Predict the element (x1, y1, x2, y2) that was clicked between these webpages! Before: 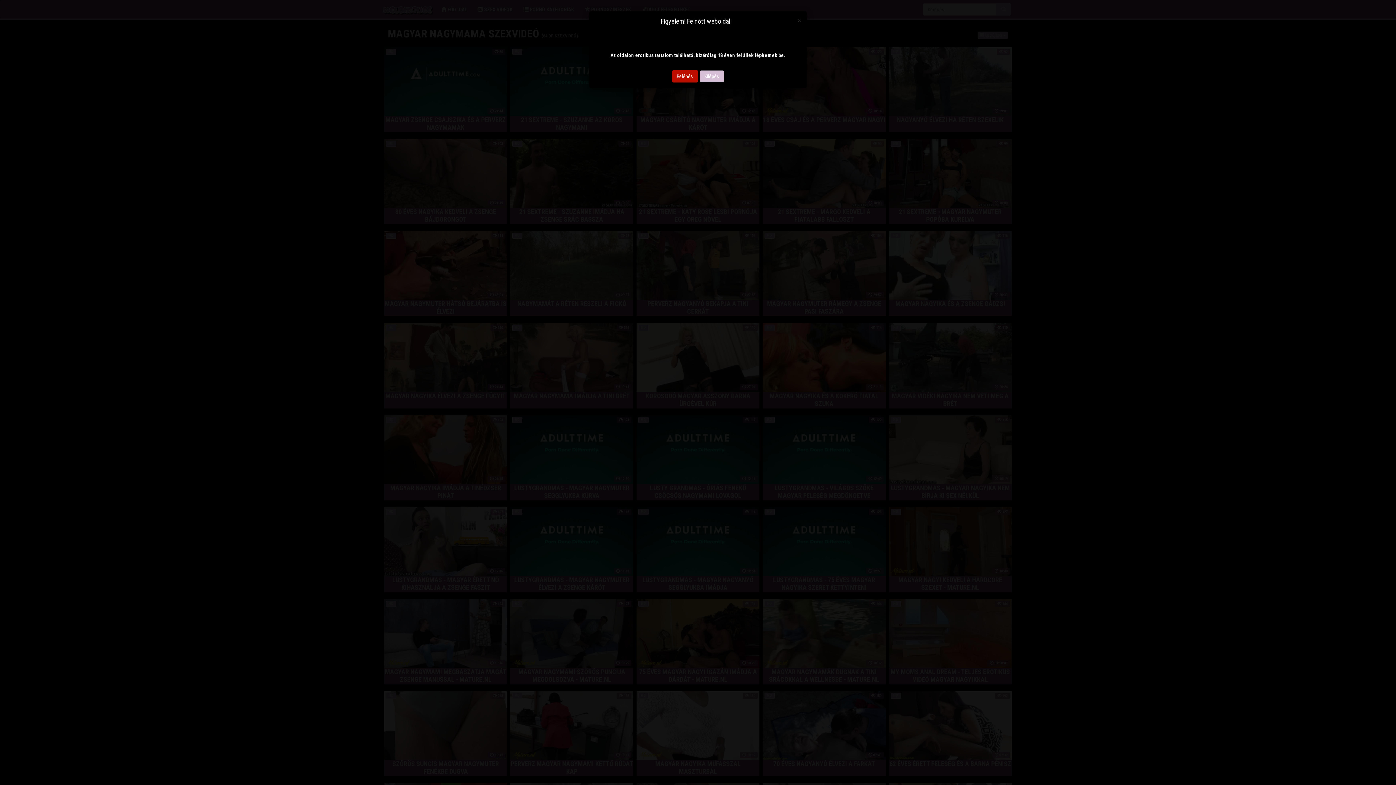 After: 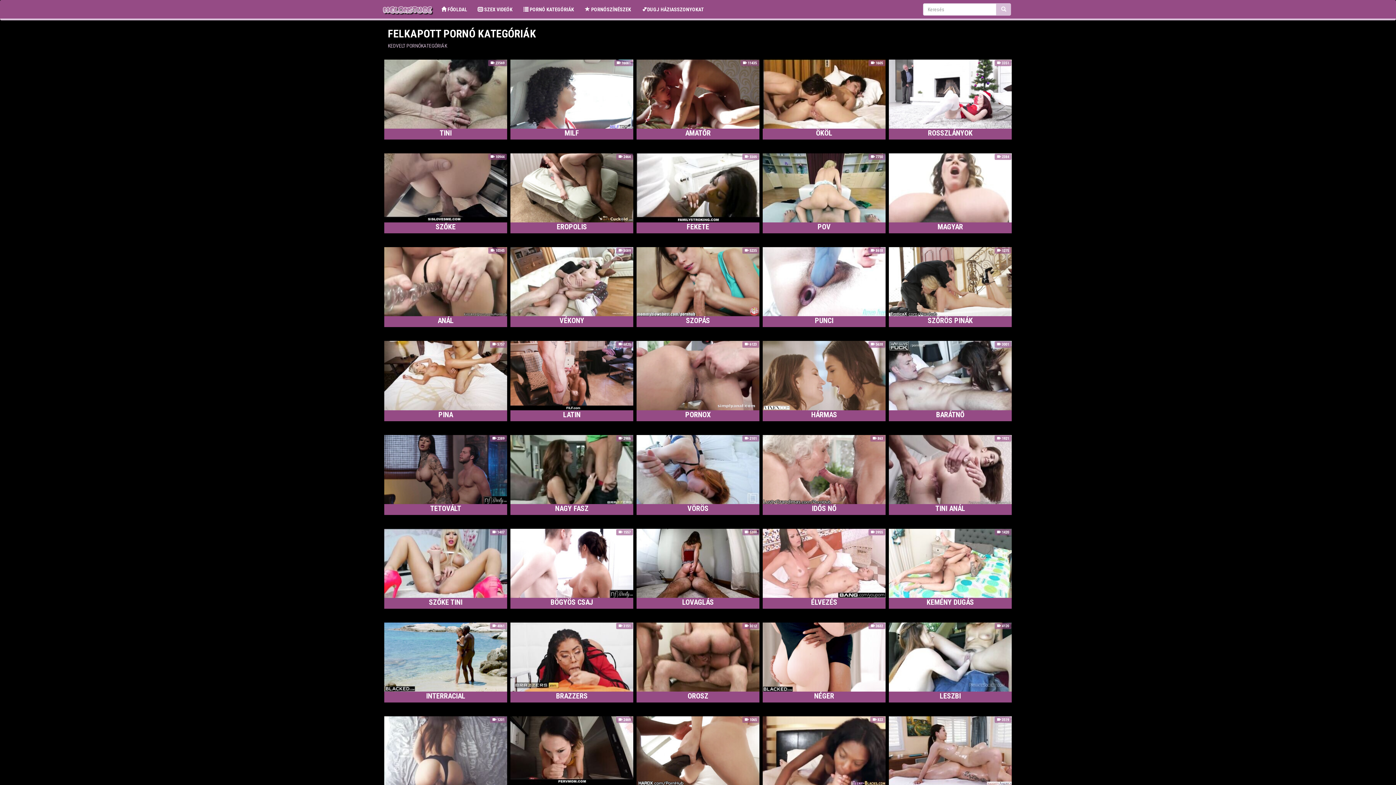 Action: bbox: (672, 70, 698, 82) label: Belépés